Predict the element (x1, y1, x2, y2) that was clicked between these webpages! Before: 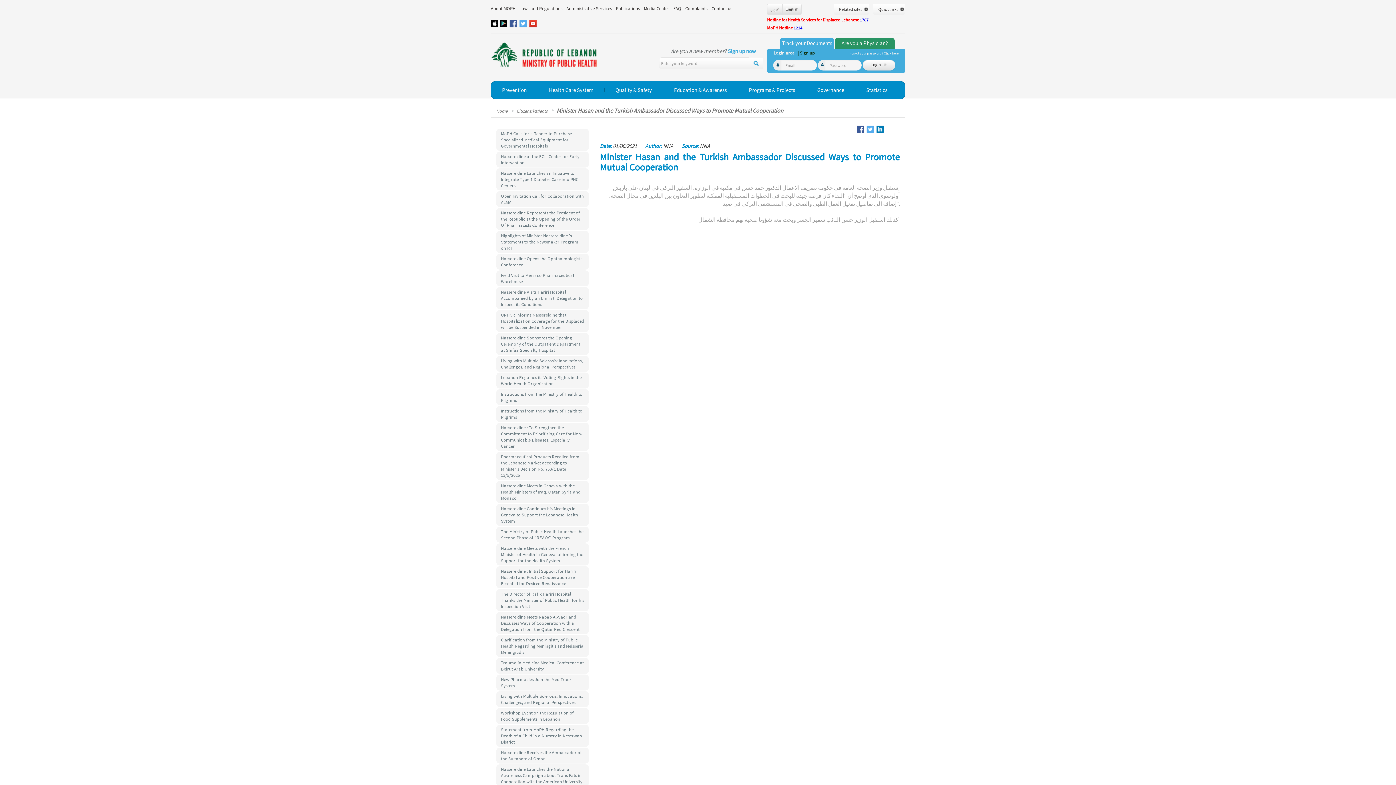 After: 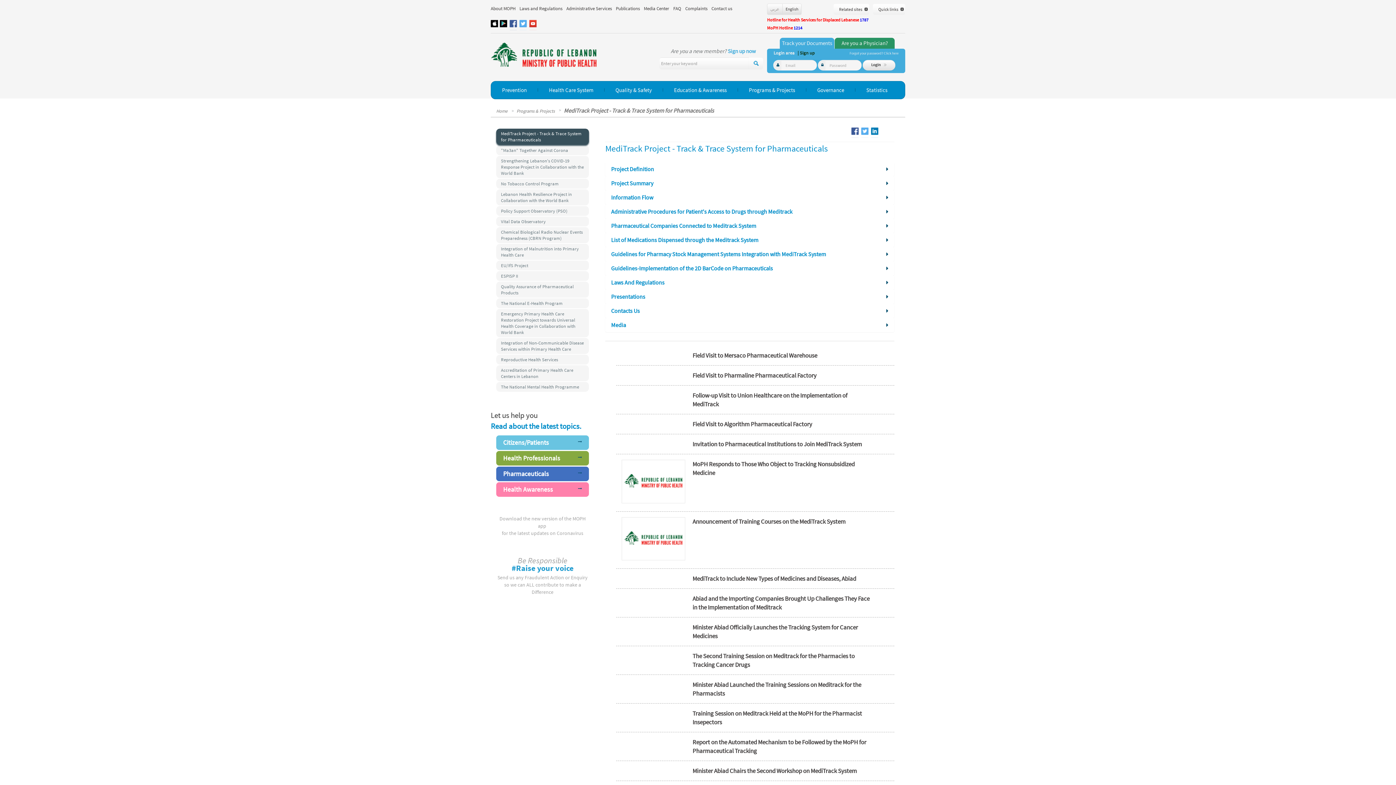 Action: bbox: (749, 86, 795, 93) label: Programs & Projects